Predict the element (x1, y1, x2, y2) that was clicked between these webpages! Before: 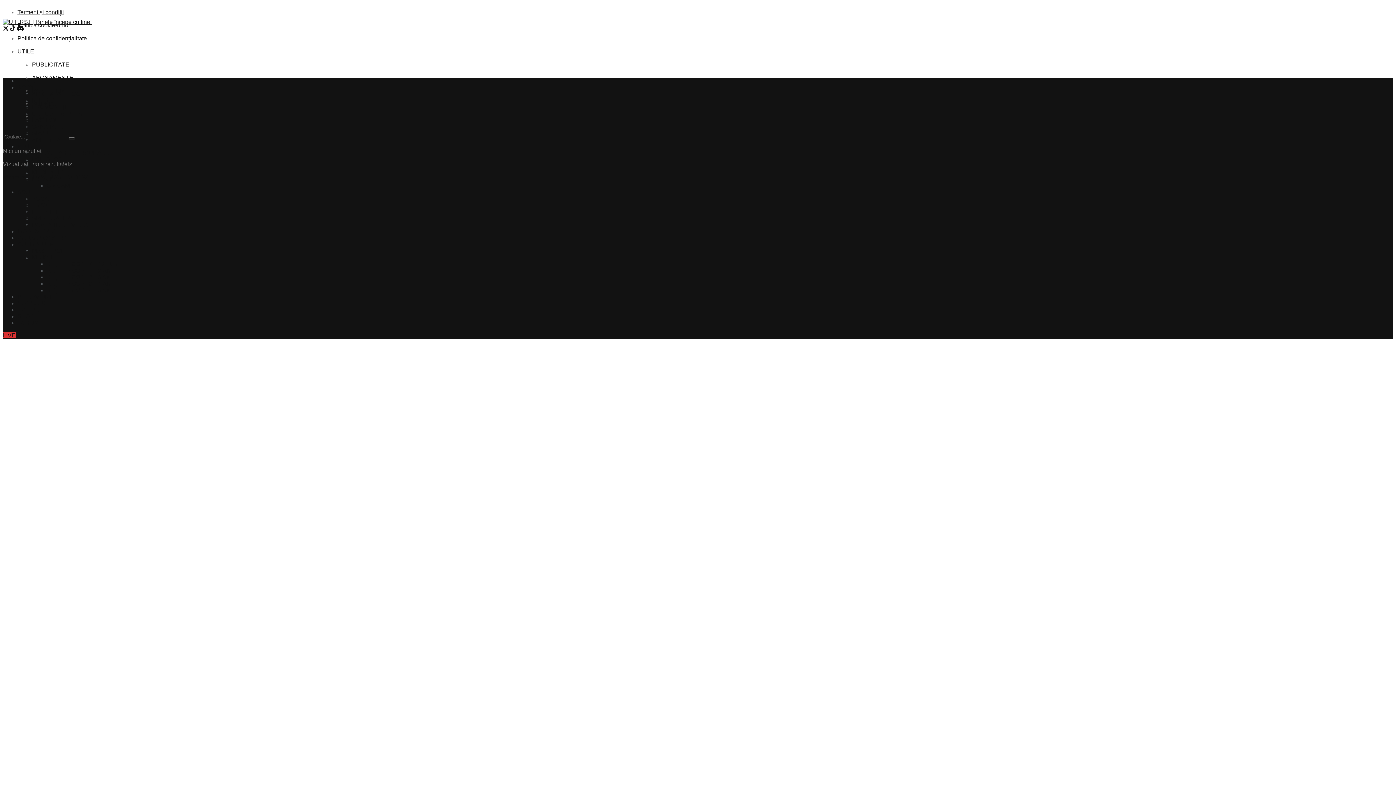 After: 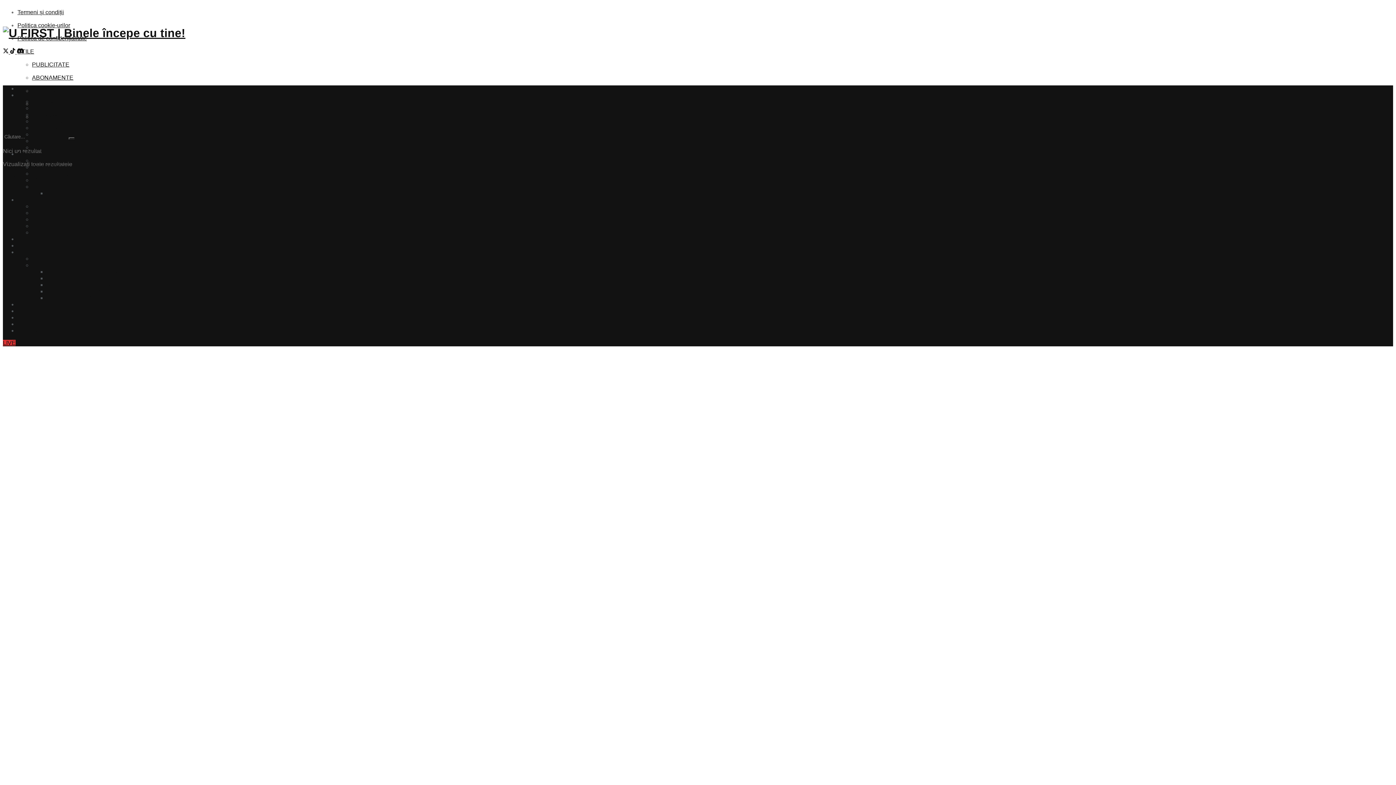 Action: bbox: (2, 18, 91, 25) label: Visit Homepage